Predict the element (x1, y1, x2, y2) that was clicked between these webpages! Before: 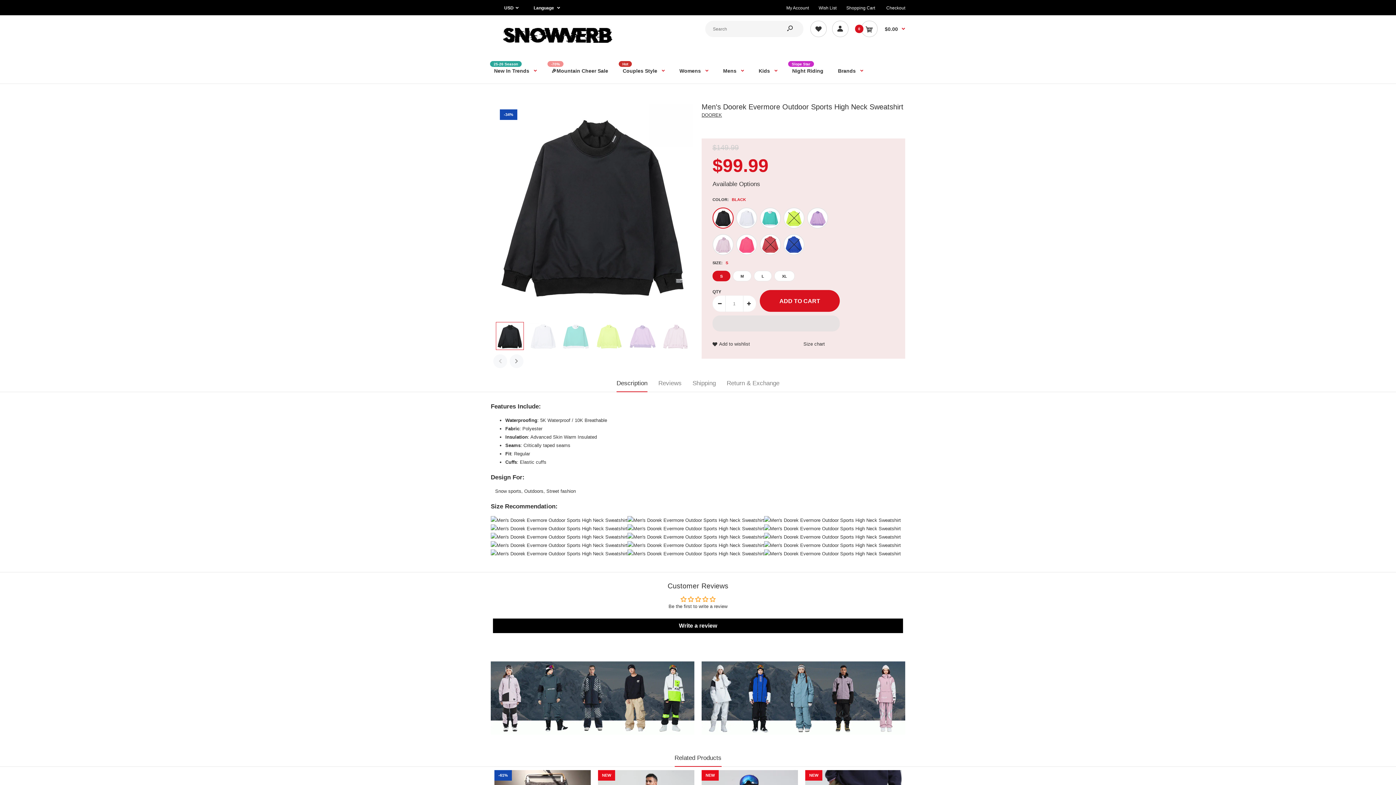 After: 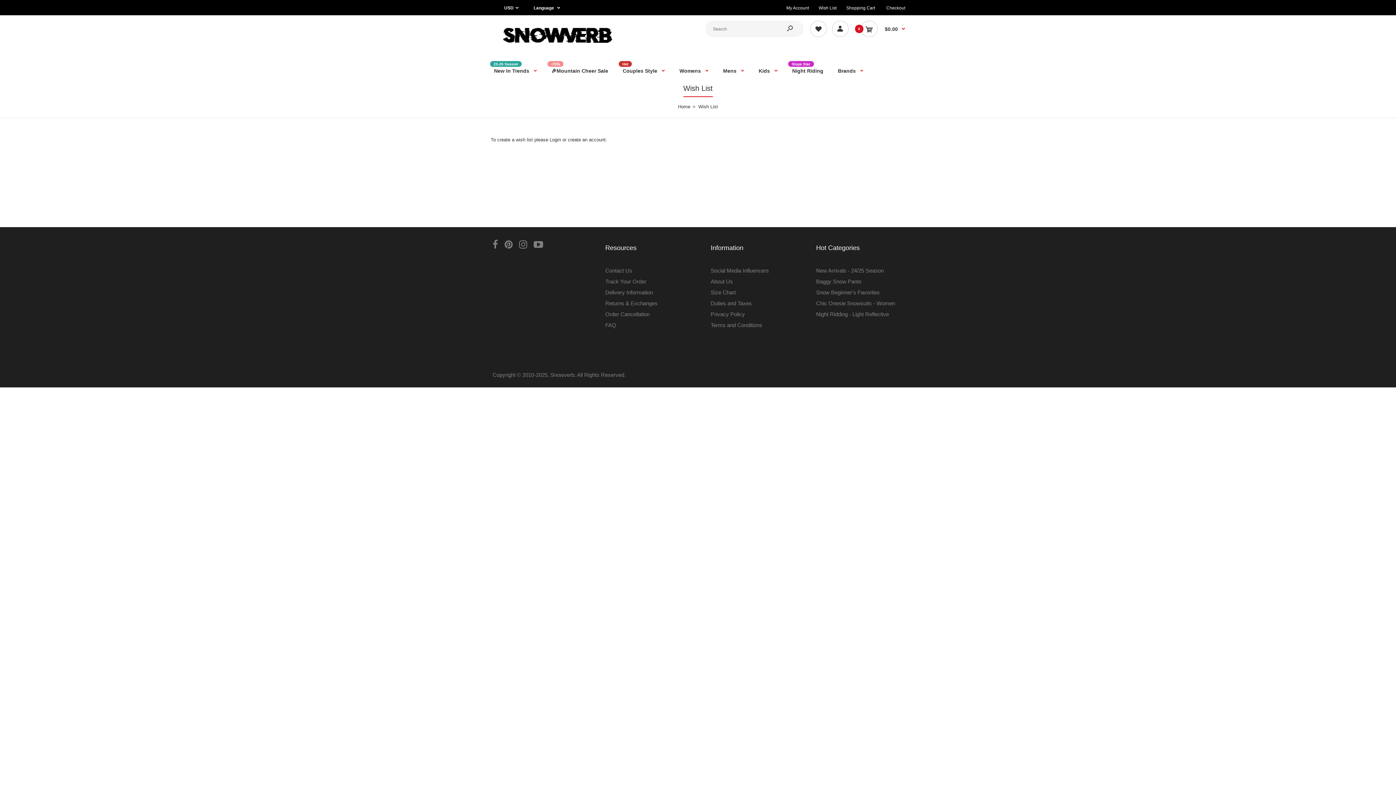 Action: bbox: (810, 20, 826, 37)